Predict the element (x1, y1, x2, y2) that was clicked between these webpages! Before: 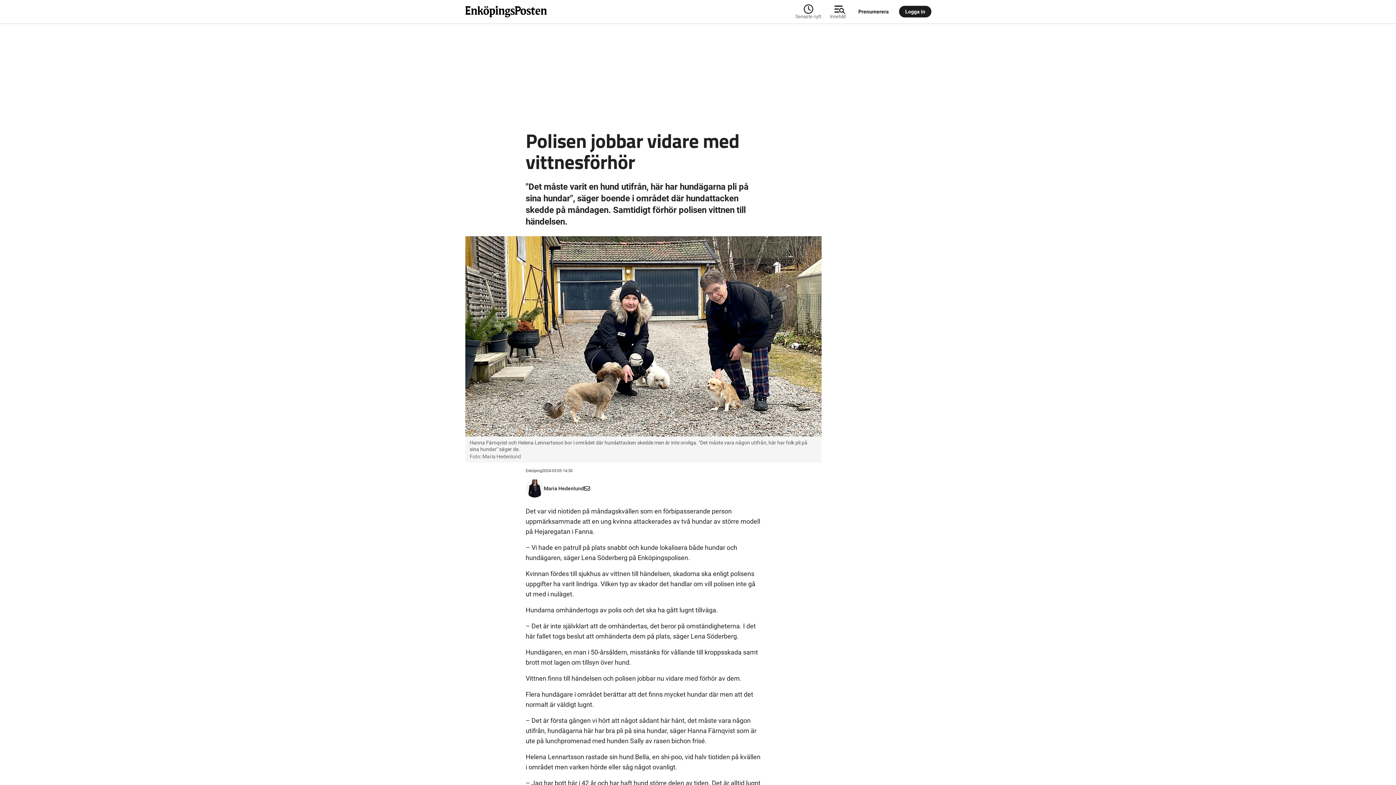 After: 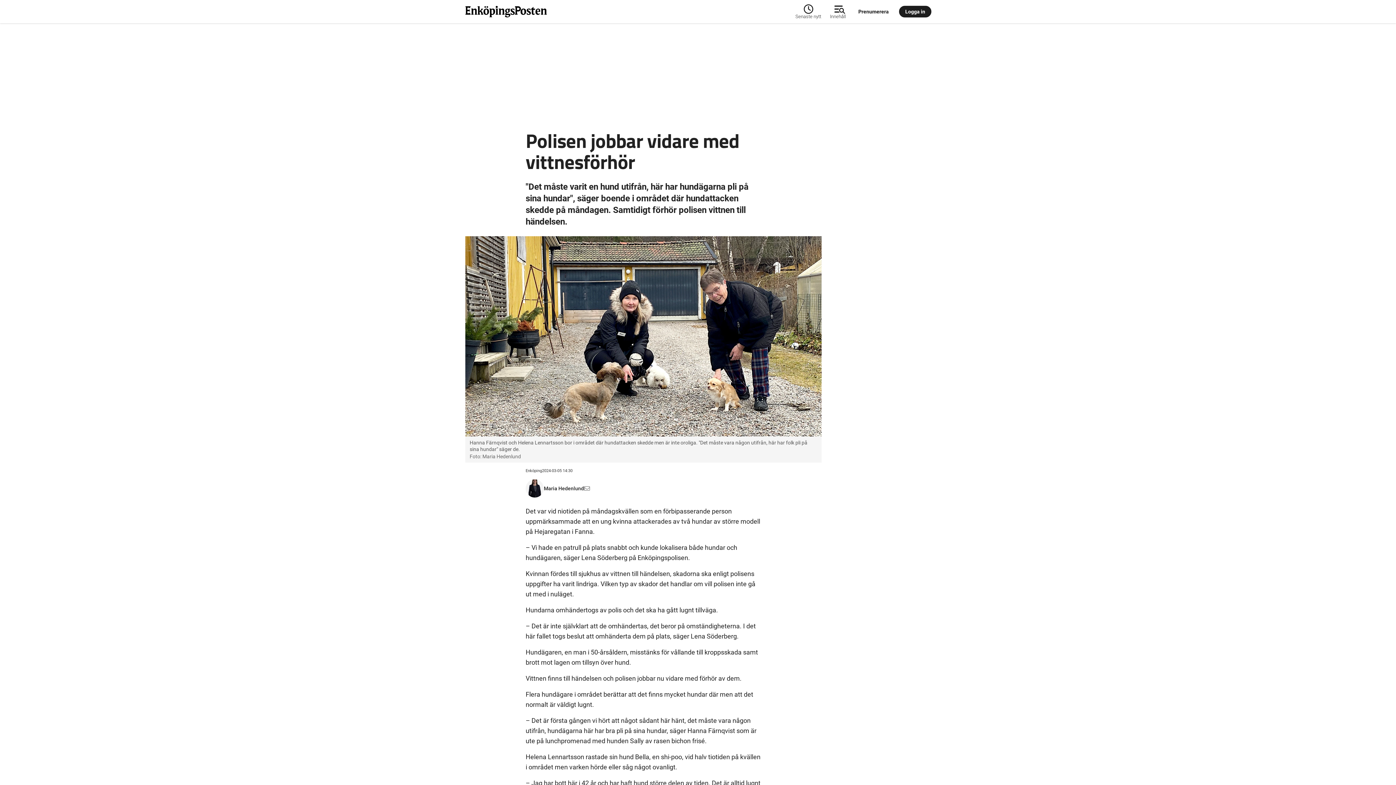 Action: bbox: (584, 484, 590, 493)